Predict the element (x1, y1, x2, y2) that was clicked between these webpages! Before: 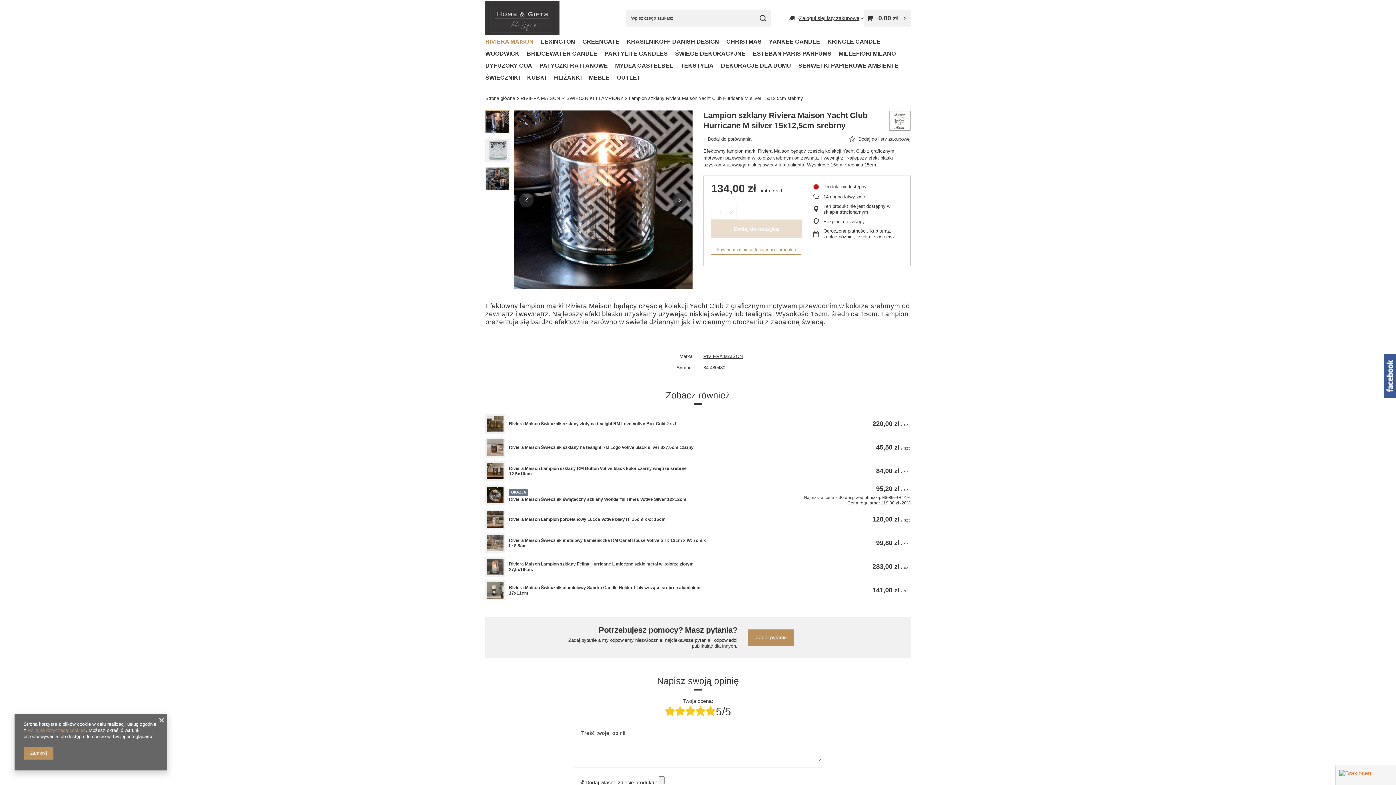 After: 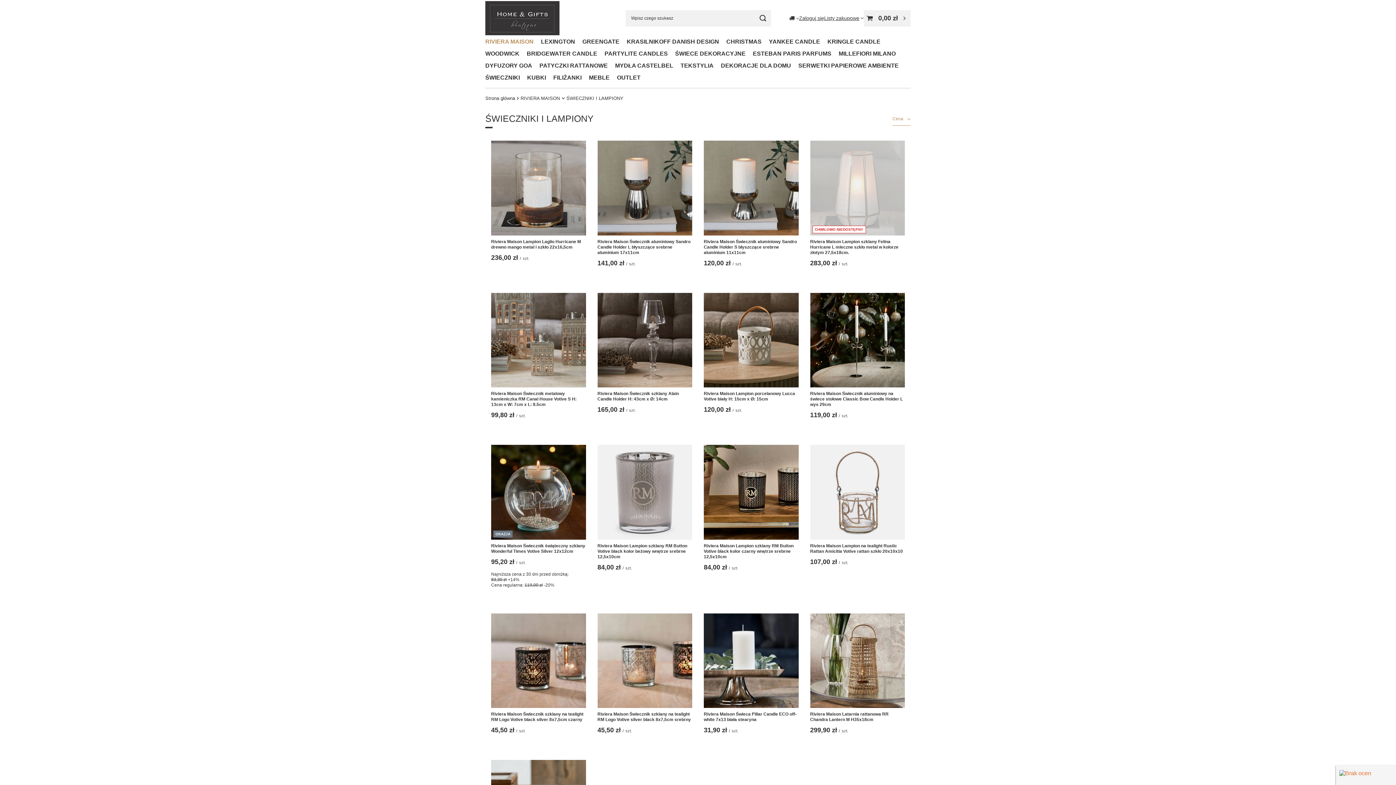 Action: label: ŚWIECZNIKI I LAMPIONY bbox: (566, 95, 623, 101)